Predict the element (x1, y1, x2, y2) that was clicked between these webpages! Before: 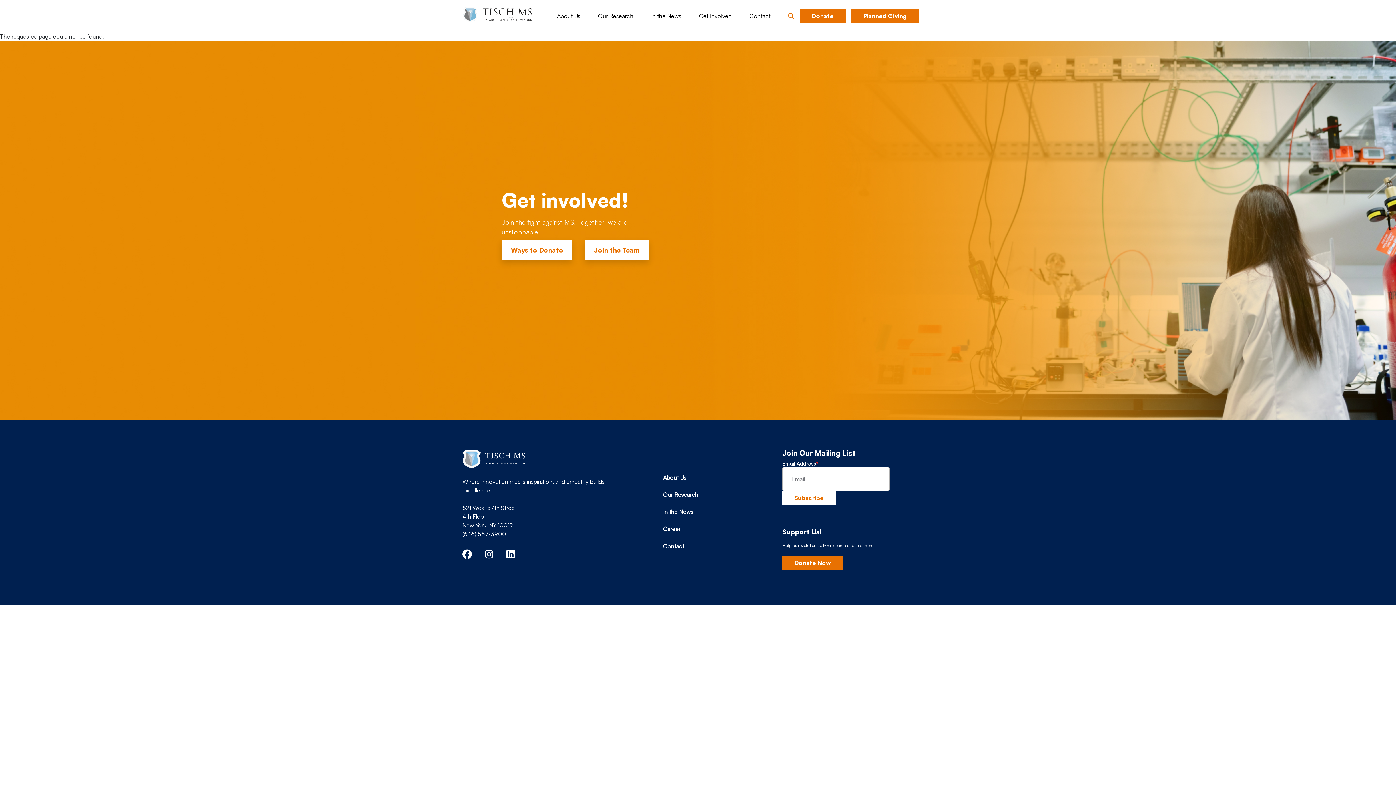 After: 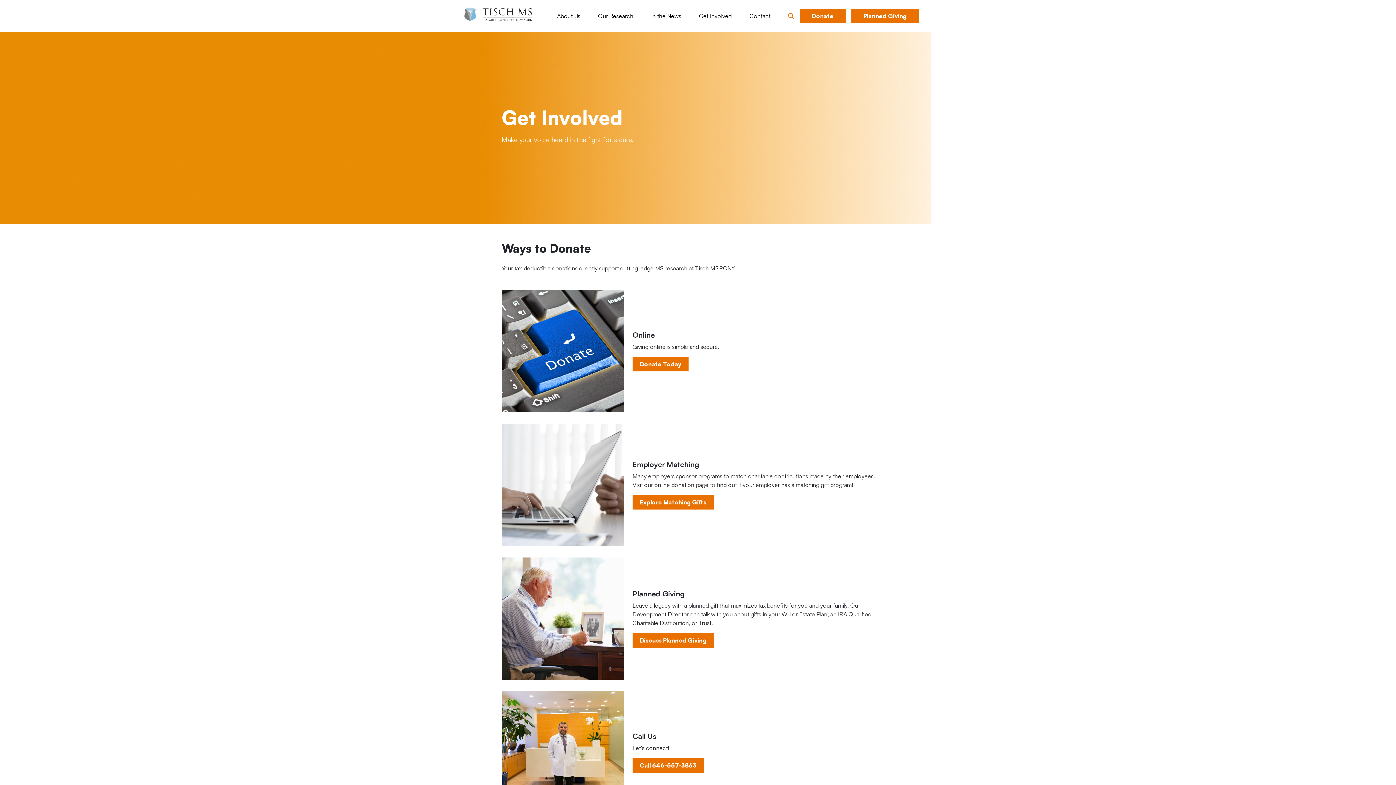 Action: bbox: (501, 240, 572, 260) label: Ways to Donate